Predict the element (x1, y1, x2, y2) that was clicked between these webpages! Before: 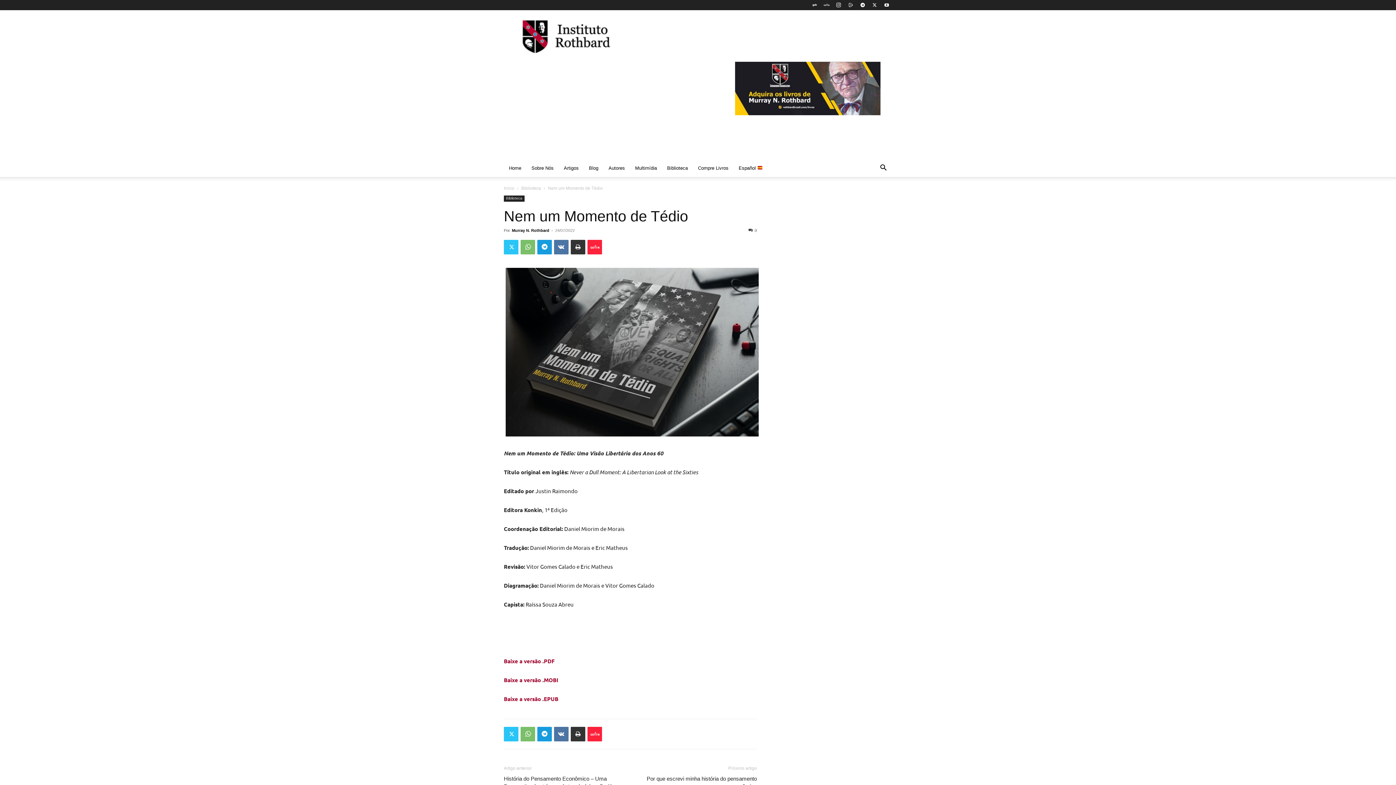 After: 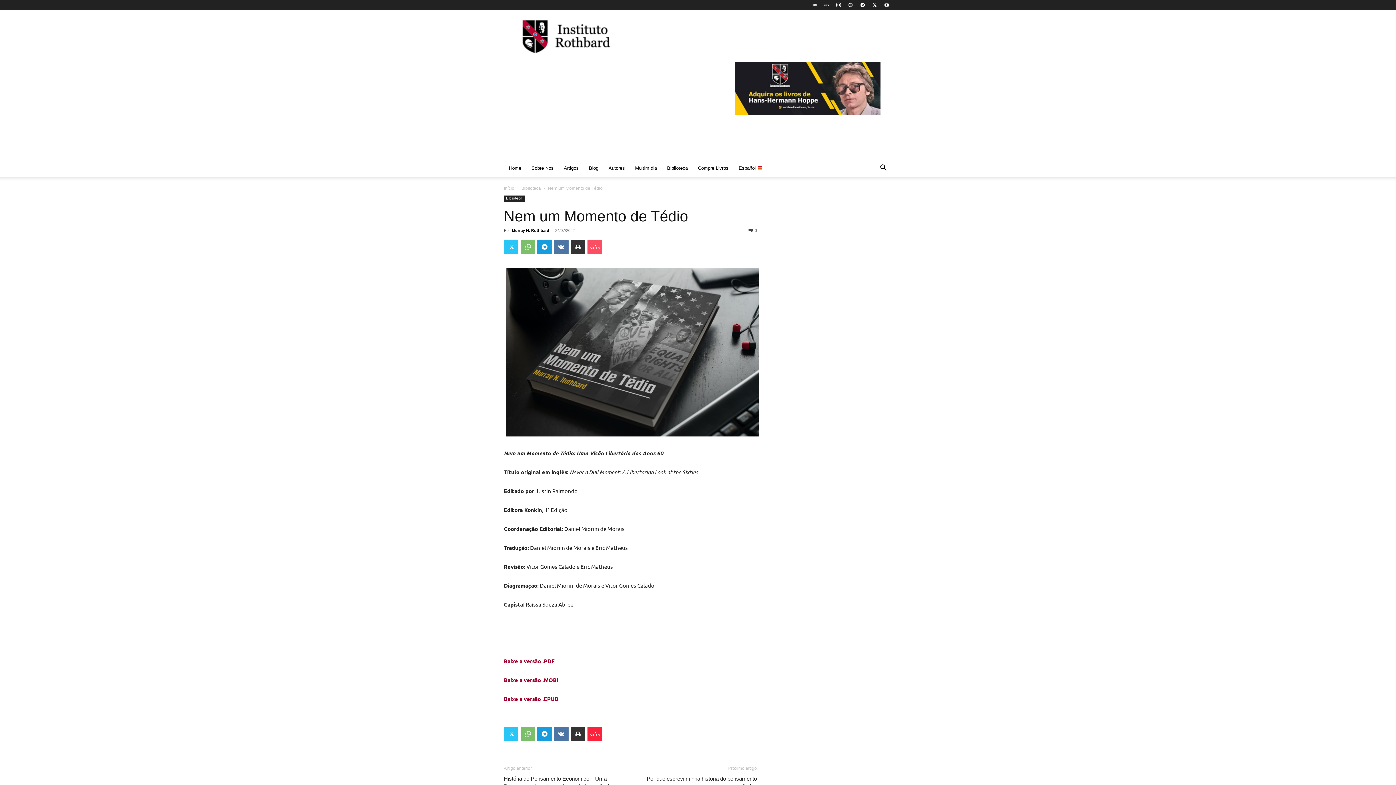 Action: bbox: (587, 240, 602, 254)